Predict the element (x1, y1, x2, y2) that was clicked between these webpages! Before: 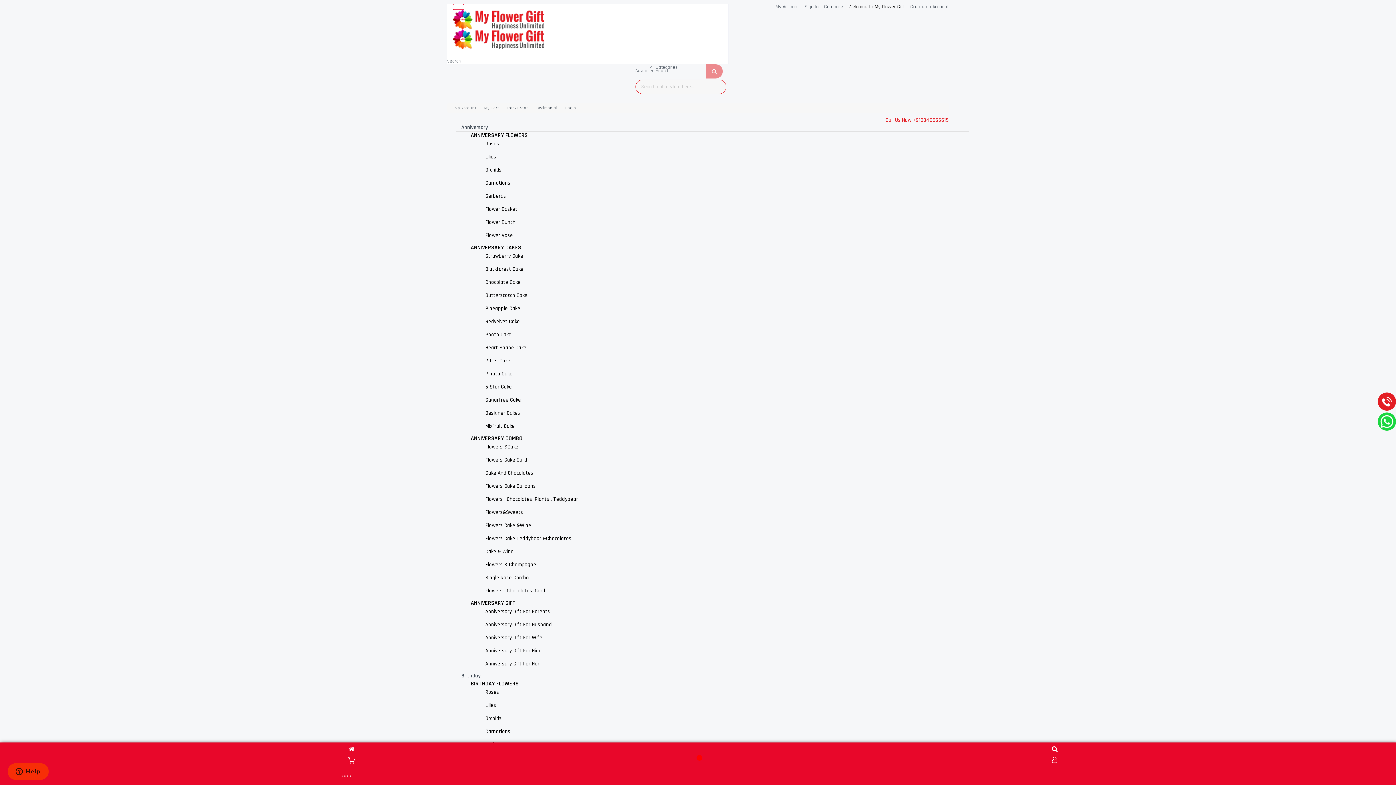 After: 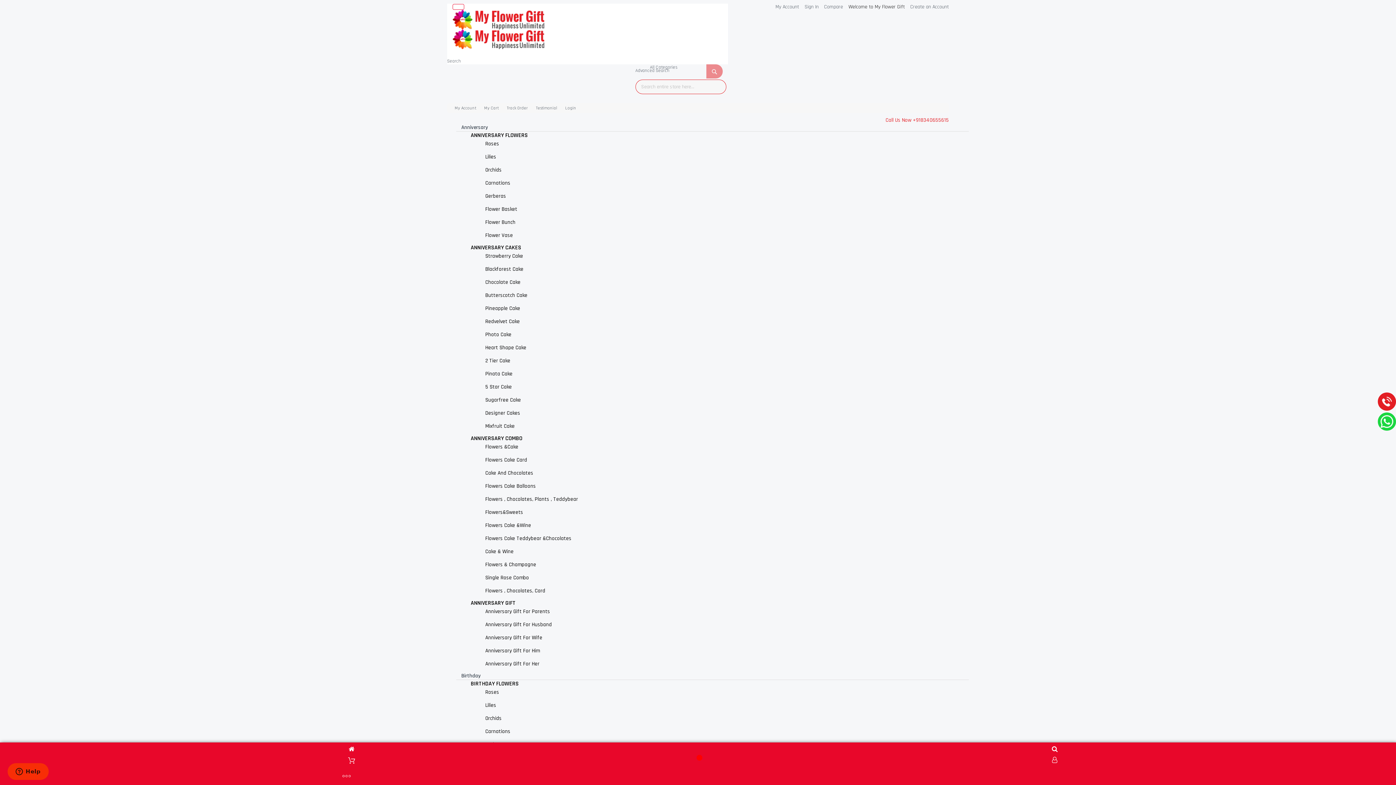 Action: bbox: (910, 3, 949, 10) label: Create an Account